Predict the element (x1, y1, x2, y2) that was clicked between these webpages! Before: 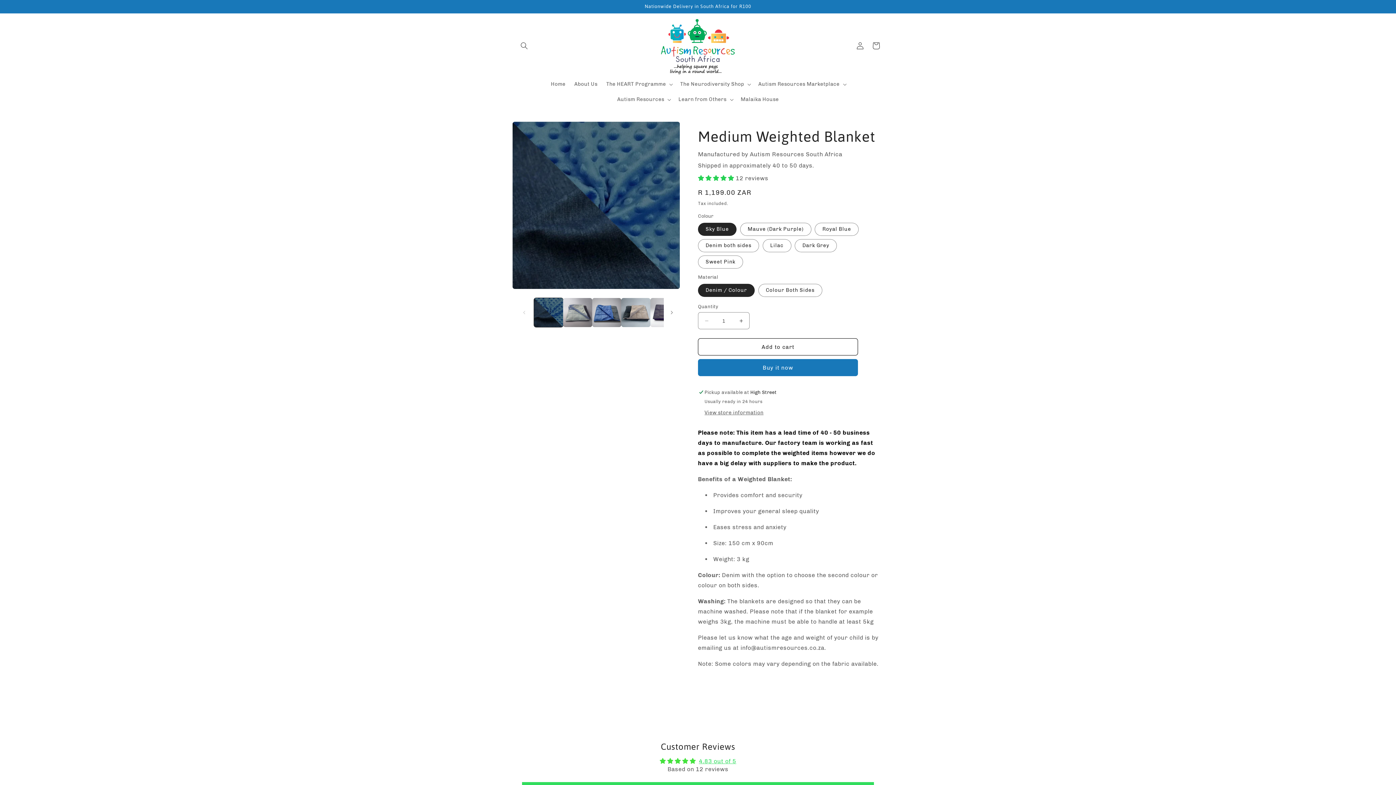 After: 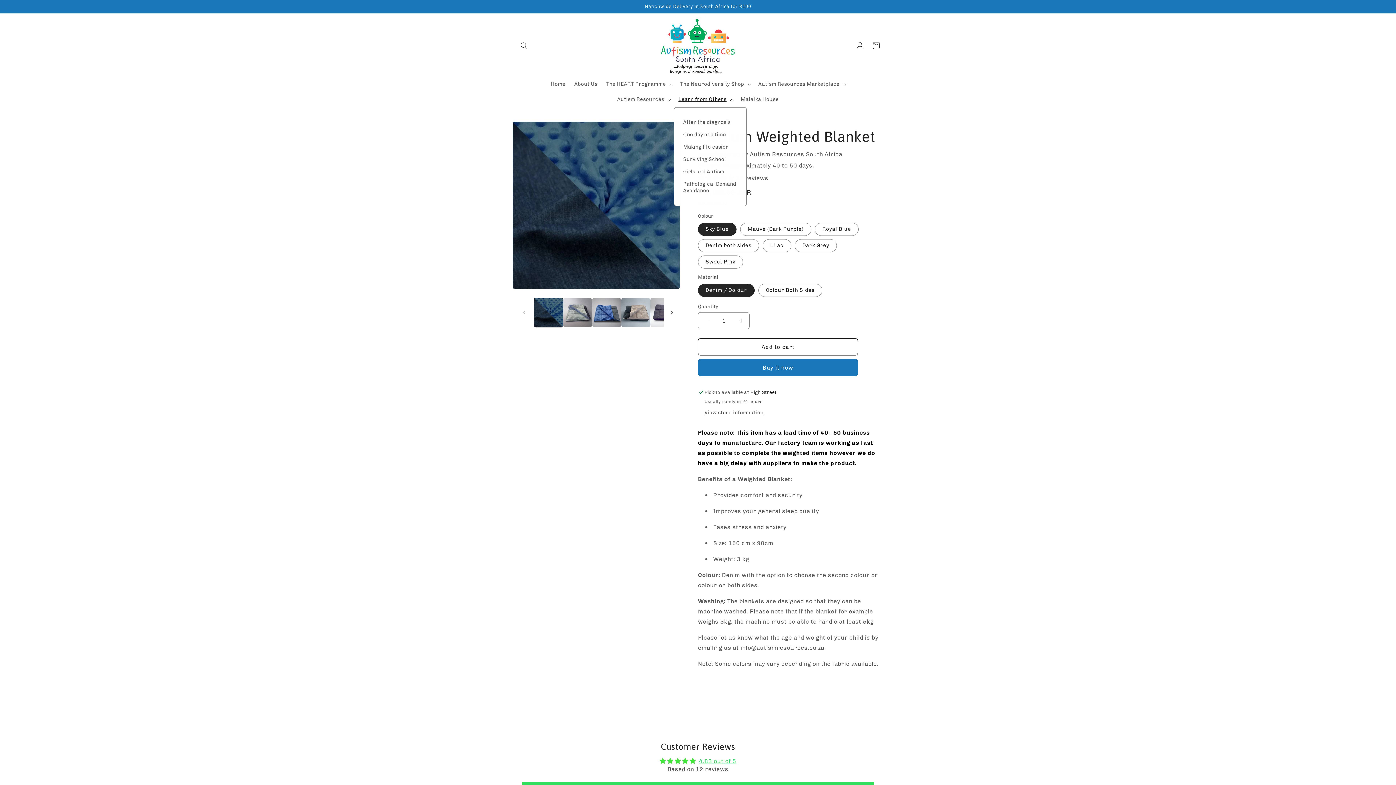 Action: bbox: (674, 92, 736, 107) label: Learn from Others